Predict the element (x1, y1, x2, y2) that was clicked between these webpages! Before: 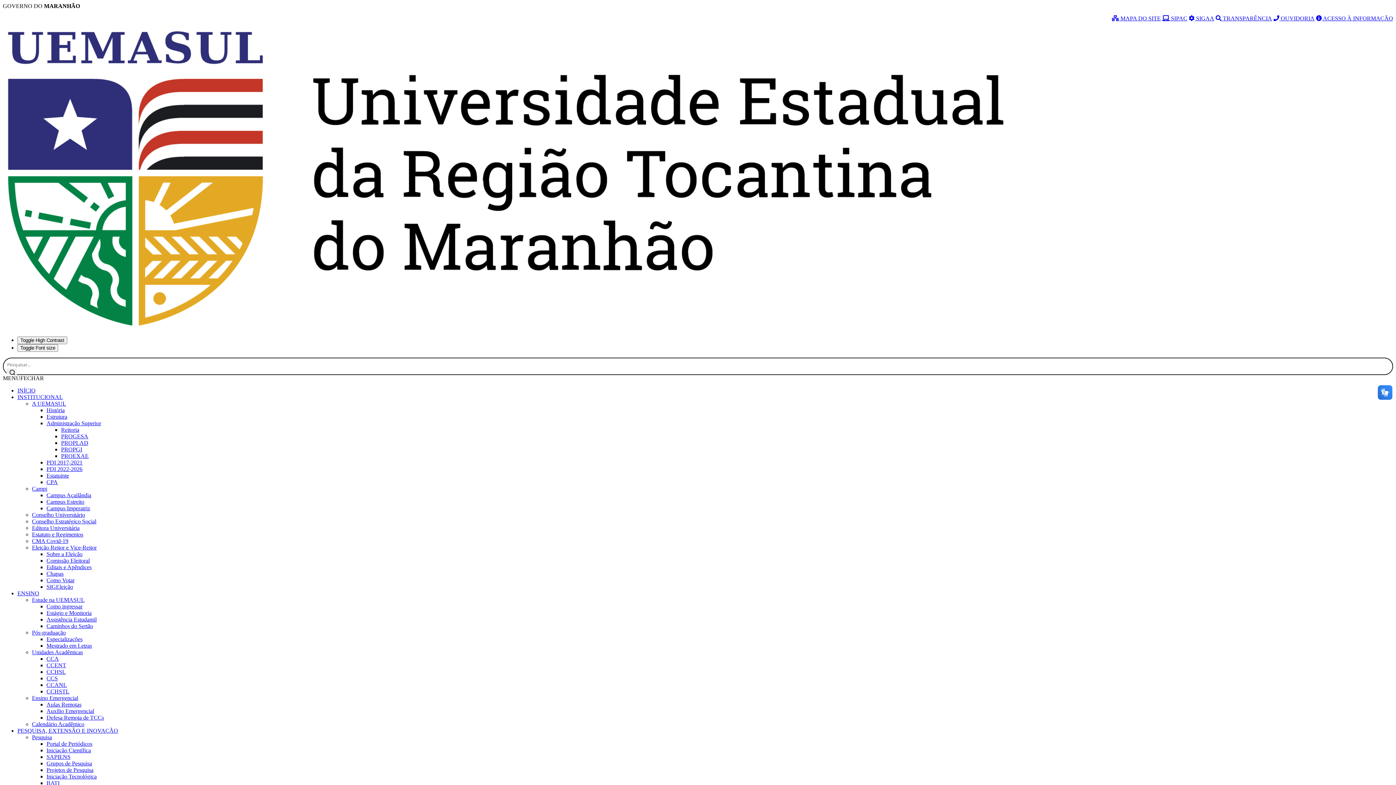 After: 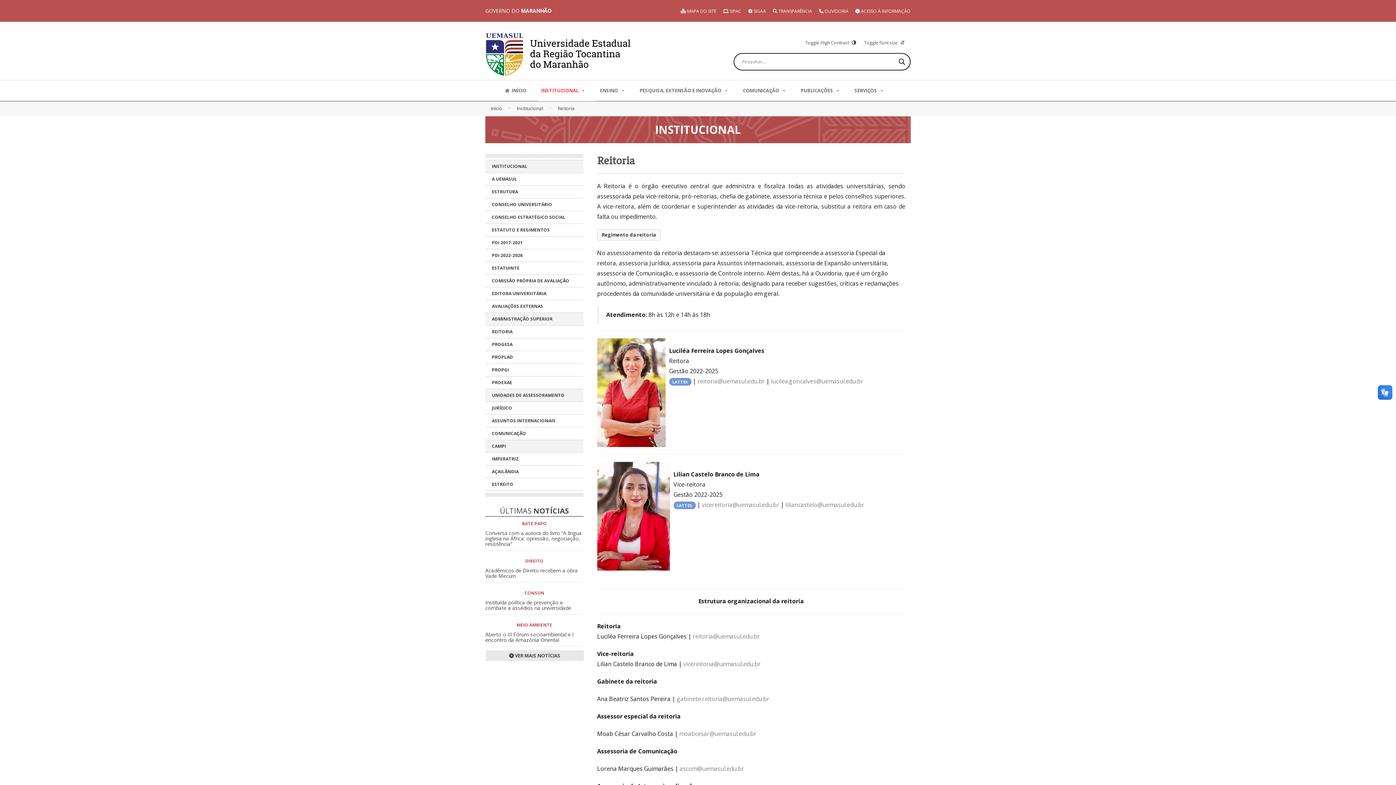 Action: bbox: (61, 426, 79, 433) label: Reitoria